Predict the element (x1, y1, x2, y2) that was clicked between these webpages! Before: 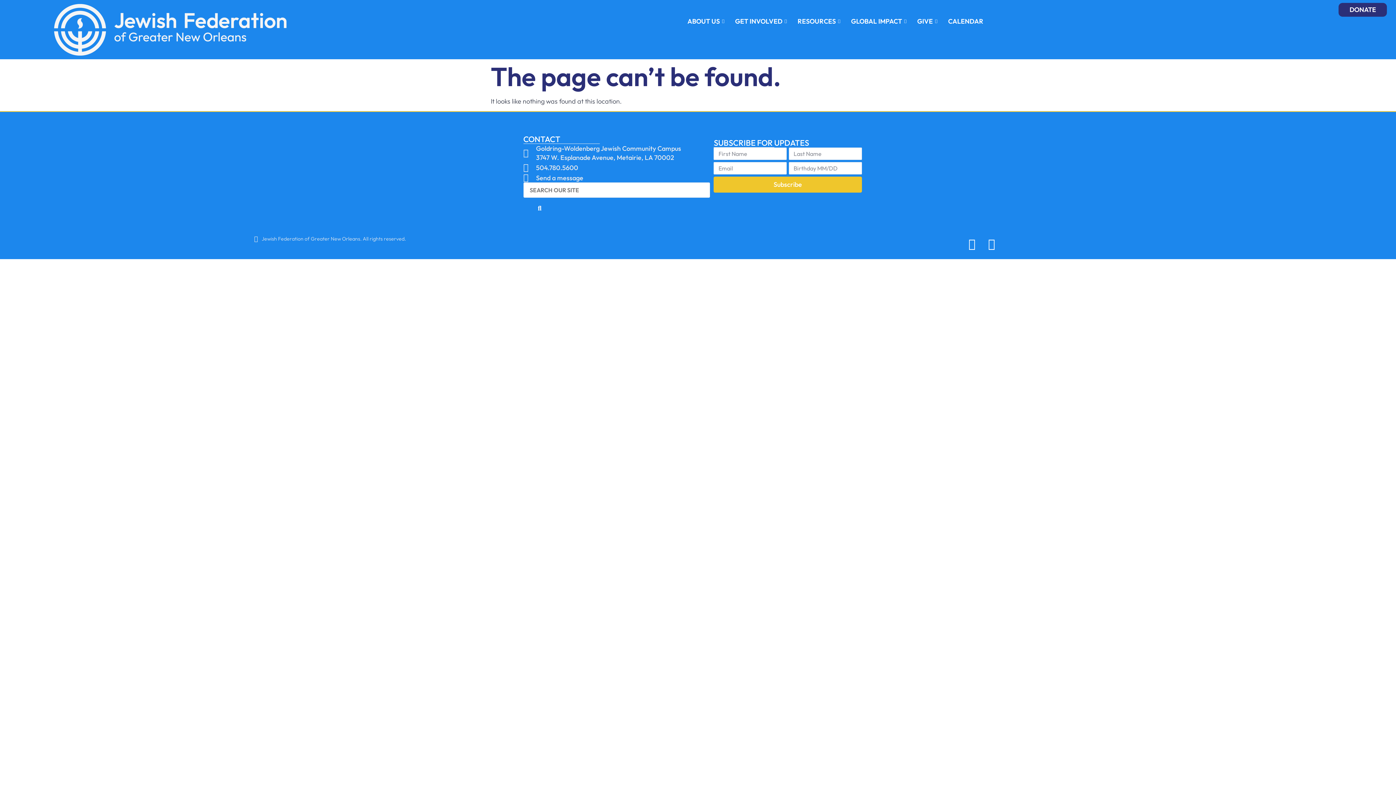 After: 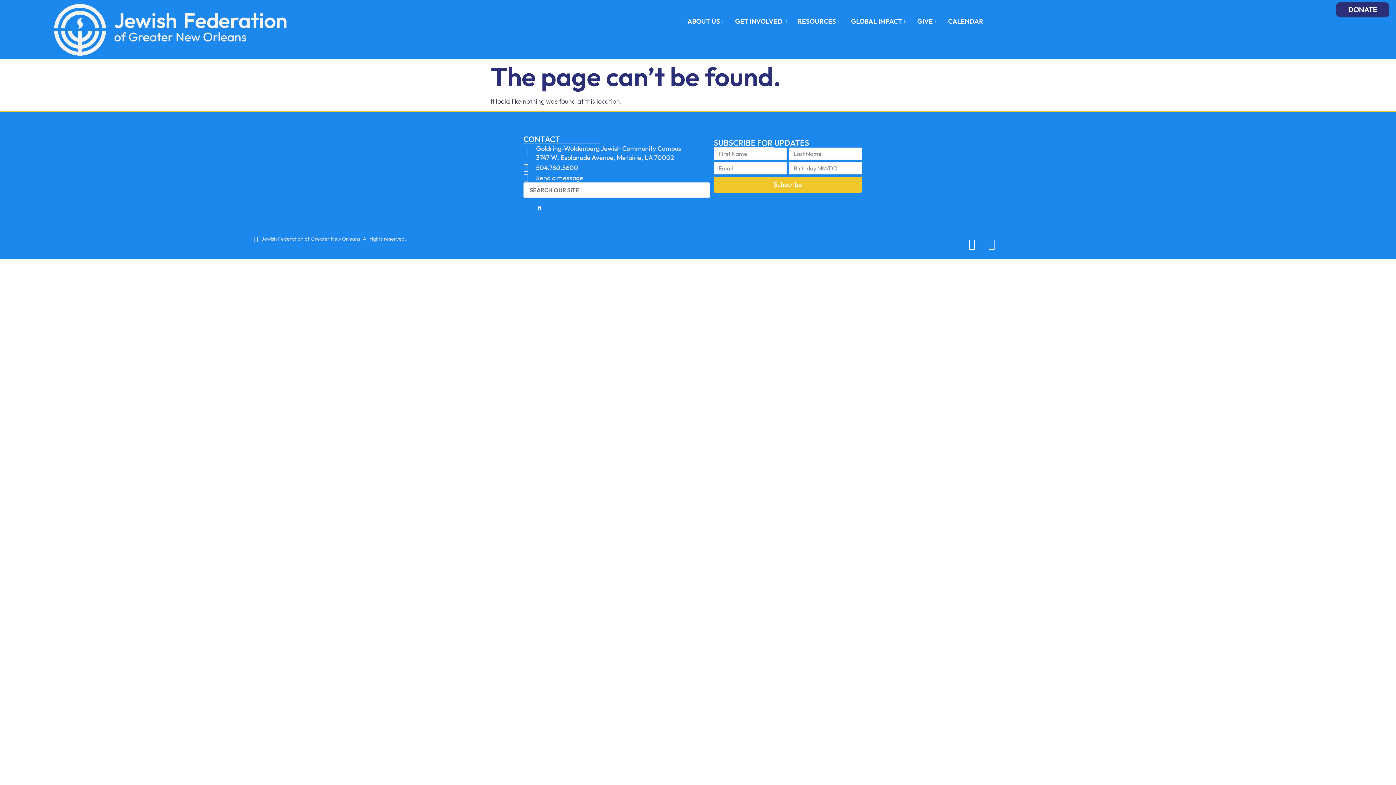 Action: bbox: (1339, 2, 1387, 16) label: DONATE